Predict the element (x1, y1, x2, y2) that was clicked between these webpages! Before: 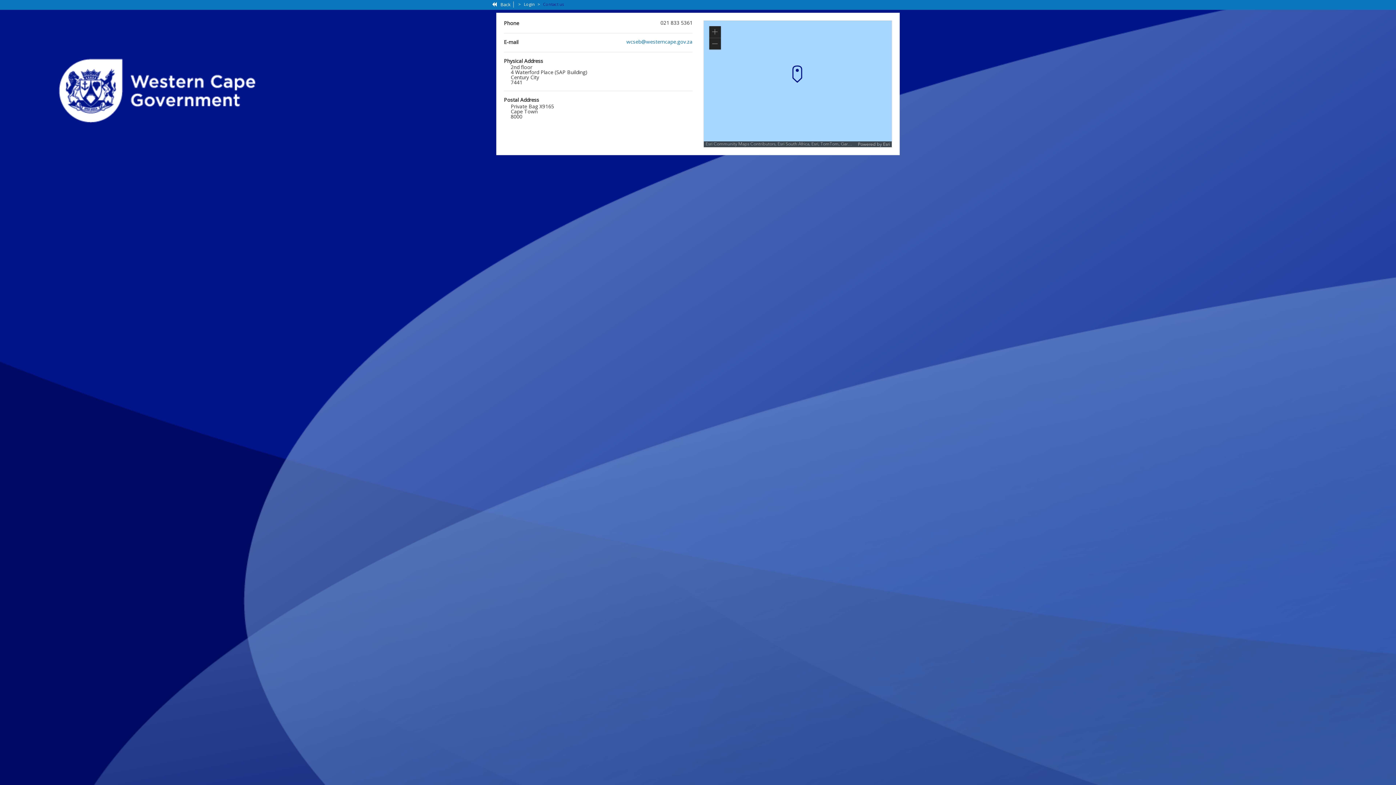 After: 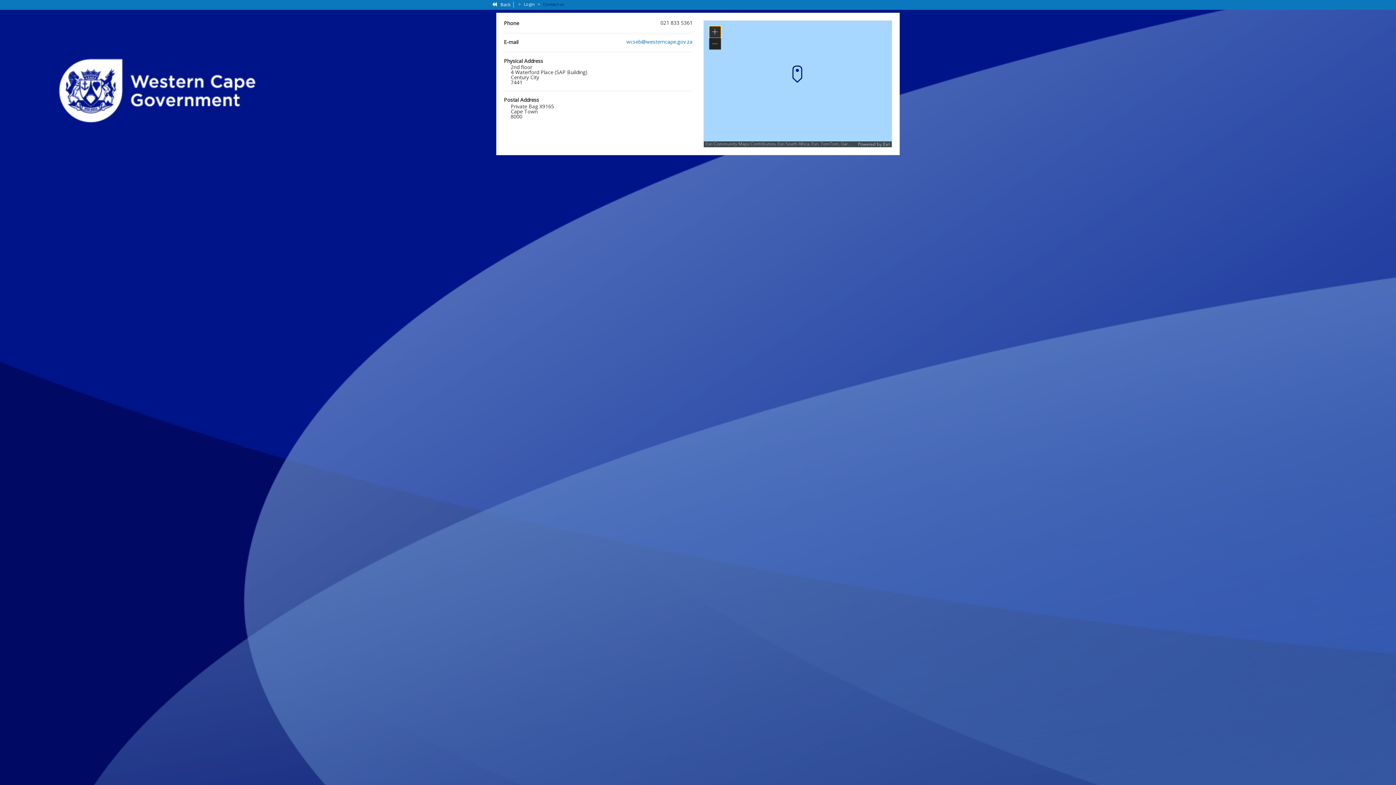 Action: label: Zoom in bbox: (709, 26, 721, 37)